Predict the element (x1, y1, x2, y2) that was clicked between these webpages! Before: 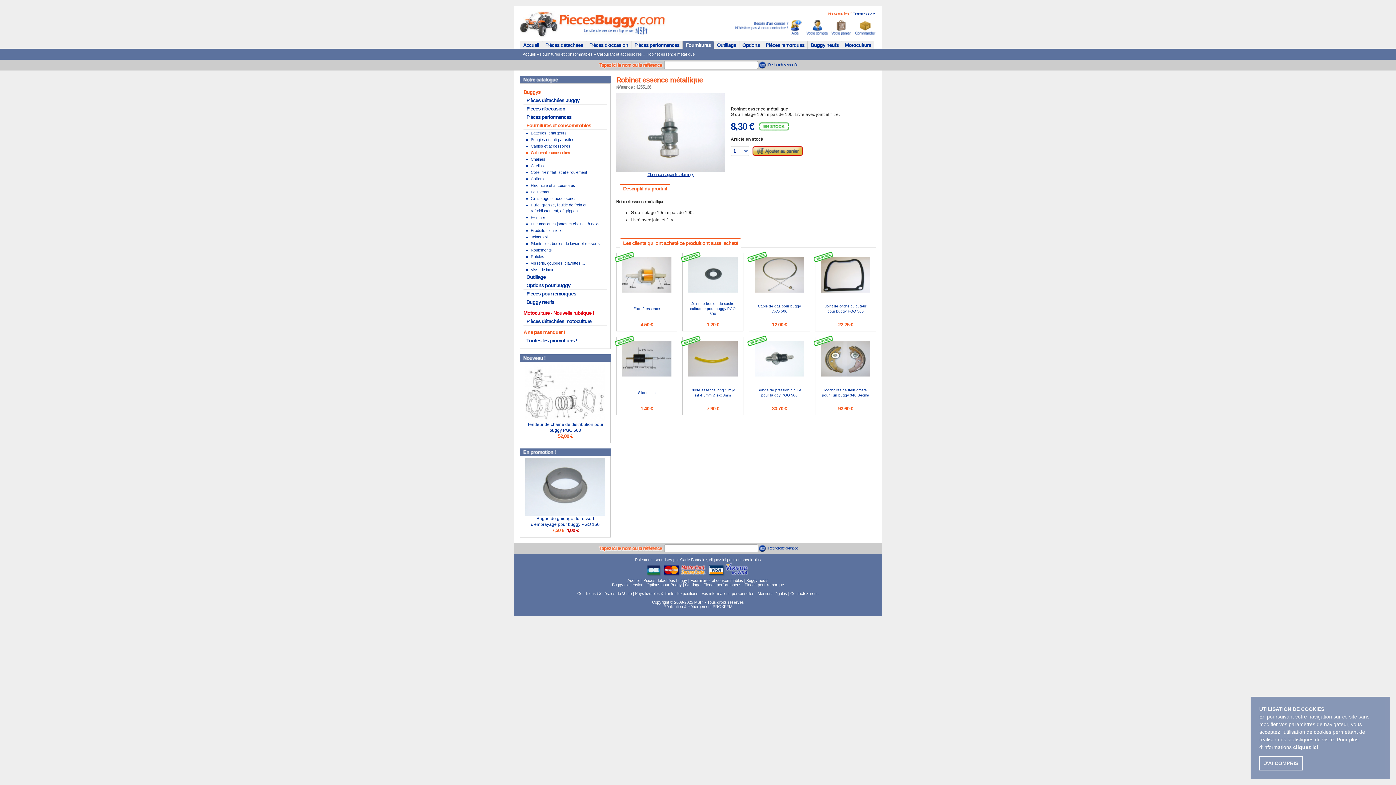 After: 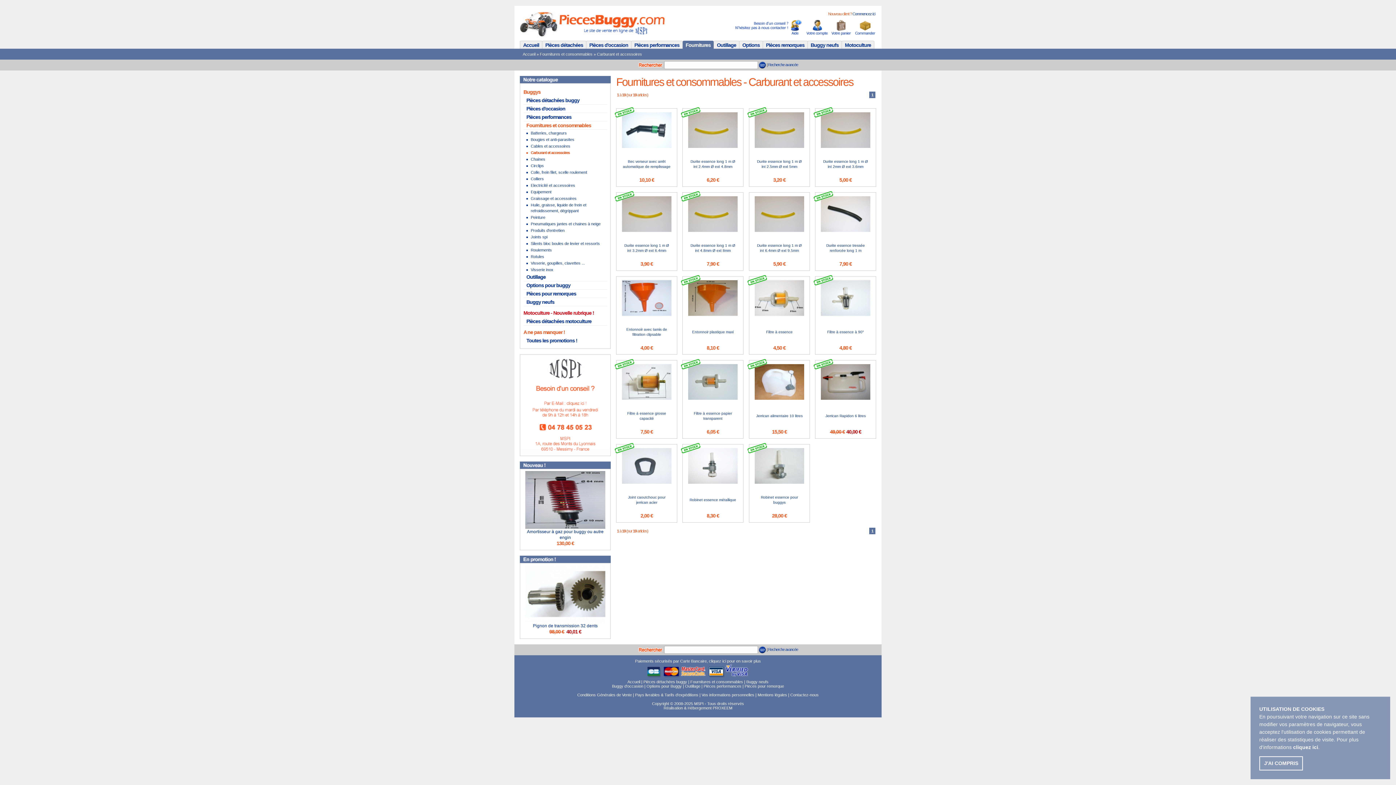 Action: bbox: (597, 52, 642, 56) label: Carburant et accessoires